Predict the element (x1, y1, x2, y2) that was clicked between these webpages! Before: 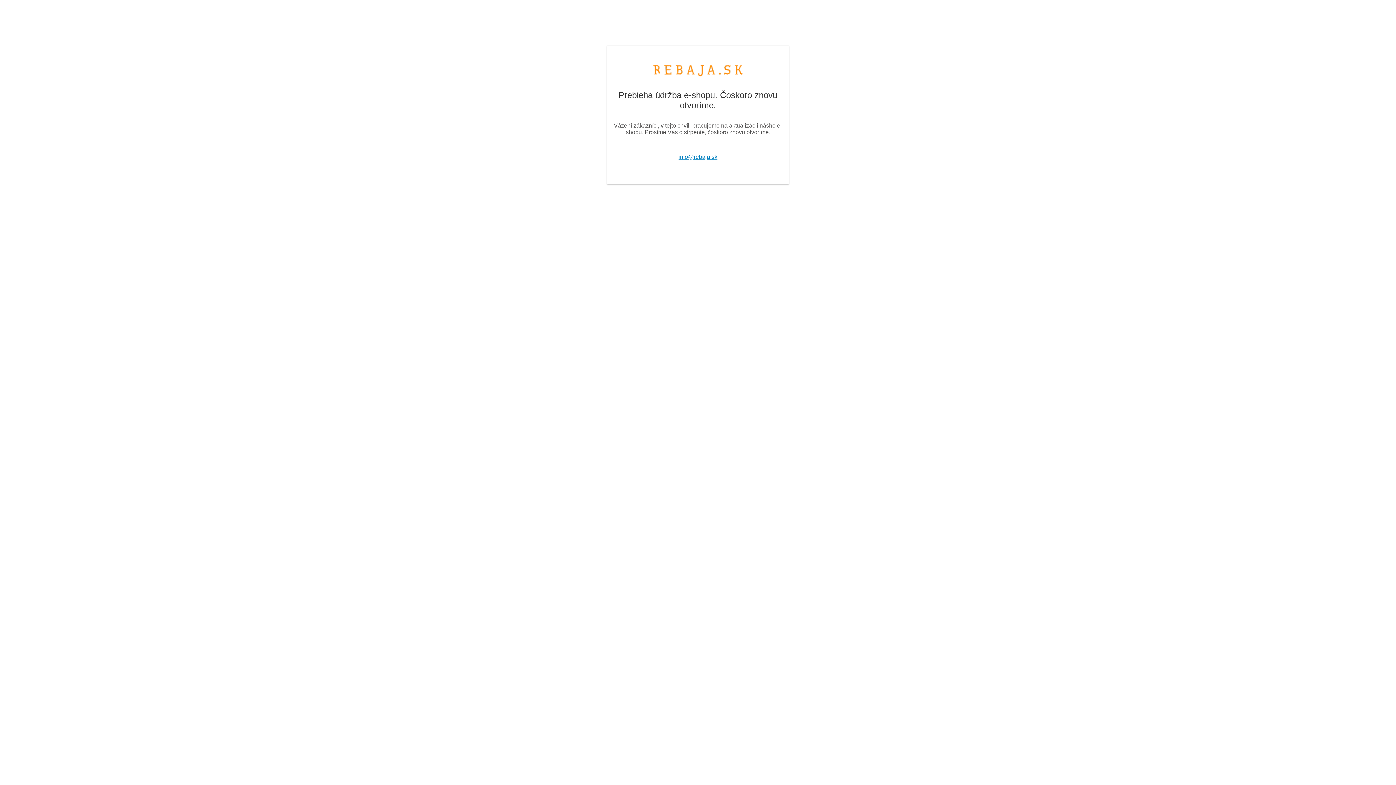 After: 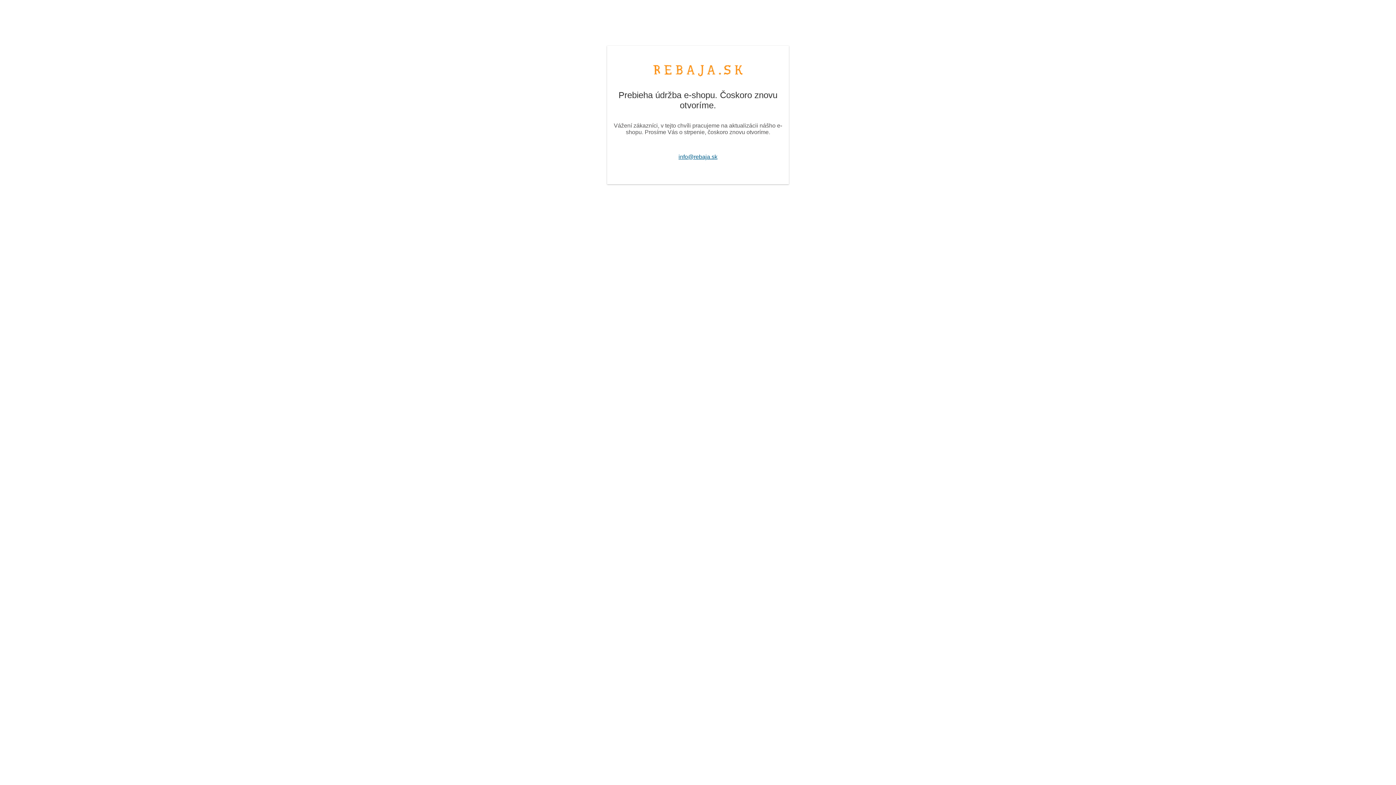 Action: bbox: (678, 153, 717, 160) label: info@rebaja.sk